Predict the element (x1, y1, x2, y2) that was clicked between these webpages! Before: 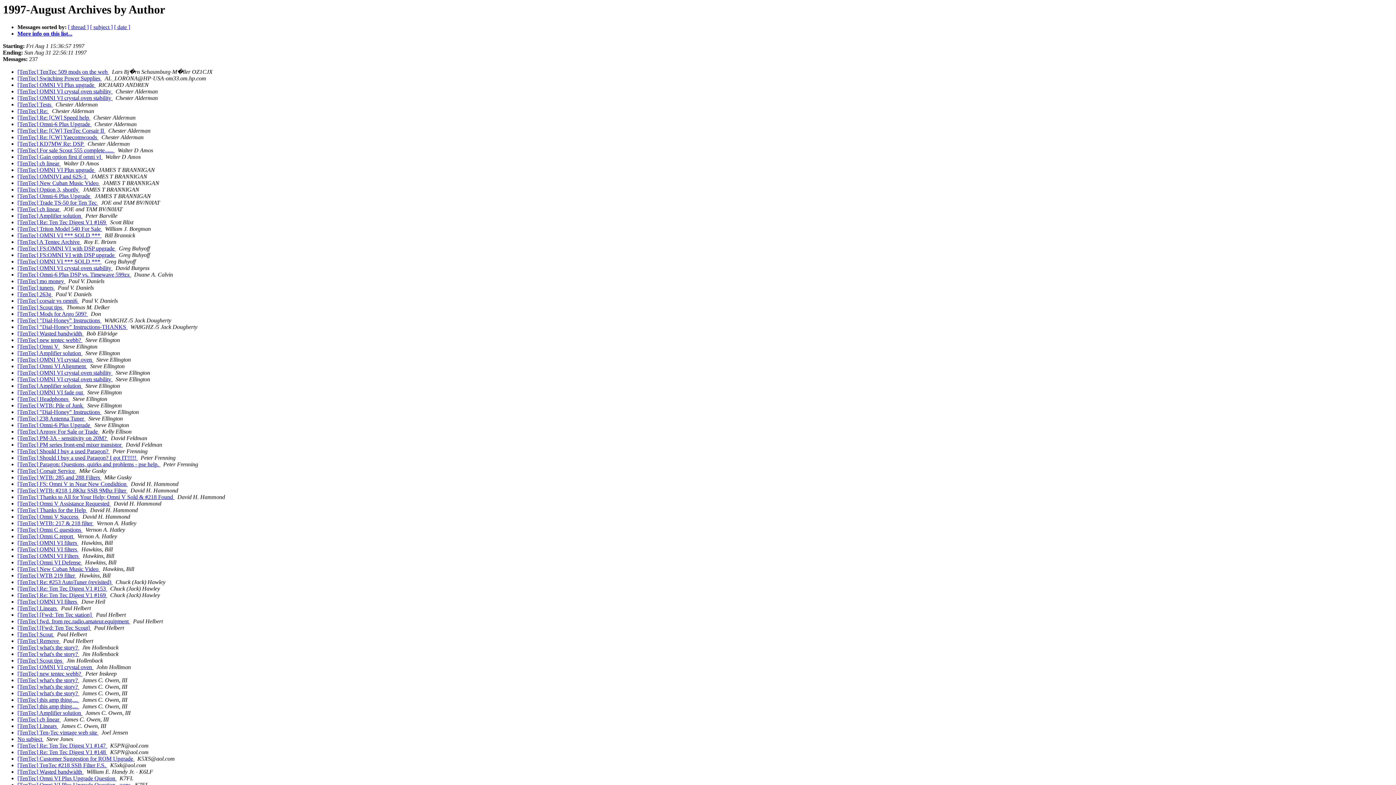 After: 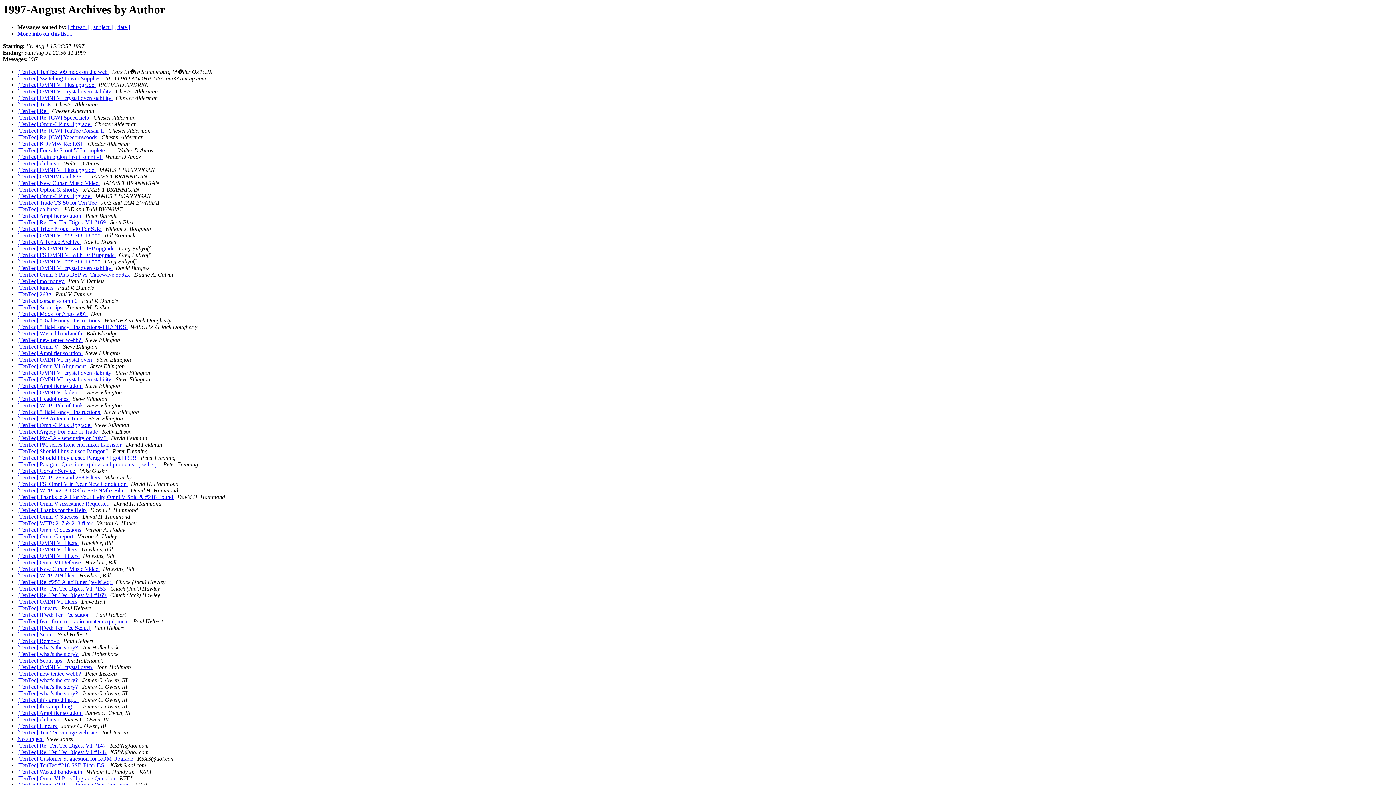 Action: label:   bbox: (100, 566, 101, 572)